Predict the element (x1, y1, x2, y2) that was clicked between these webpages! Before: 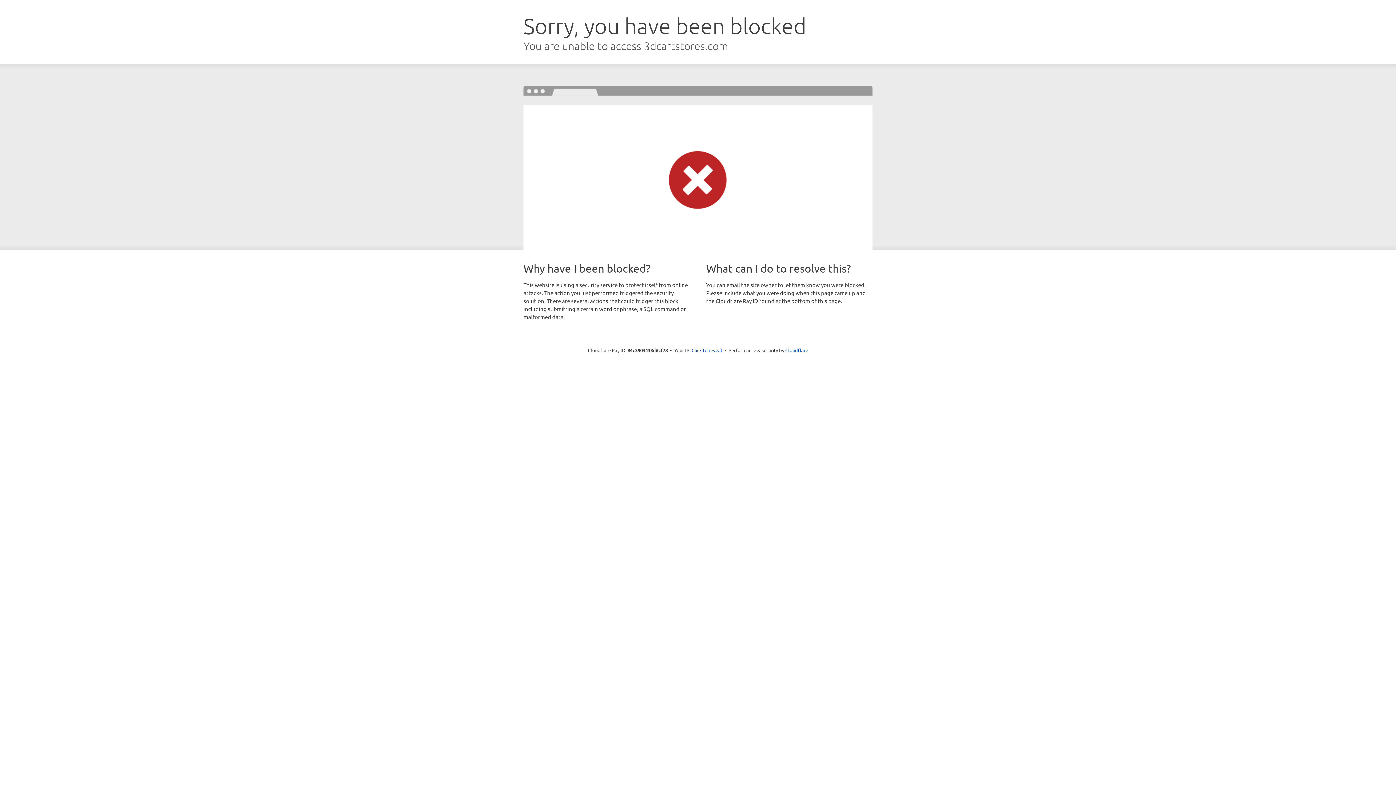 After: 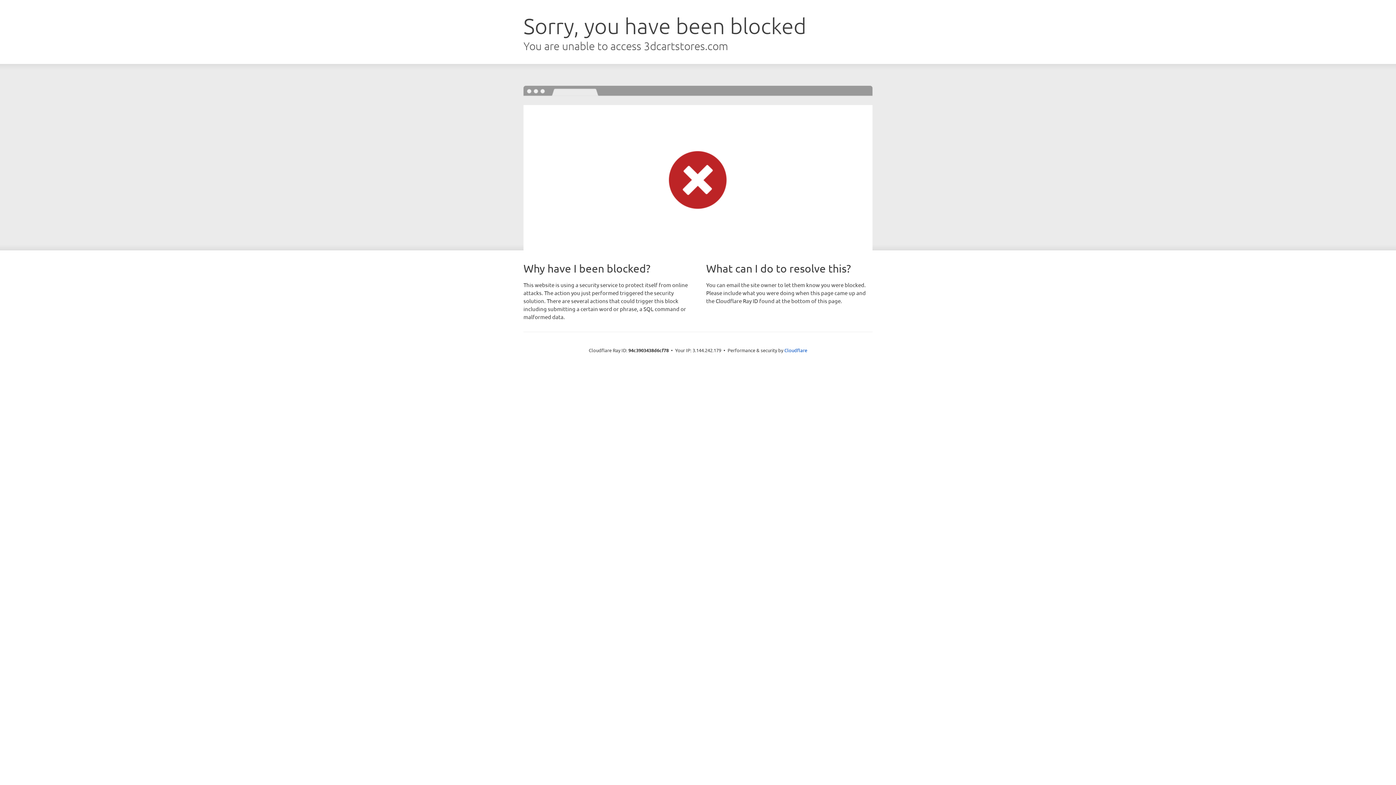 Action: label: Click to reveal bbox: (691, 346, 722, 353)